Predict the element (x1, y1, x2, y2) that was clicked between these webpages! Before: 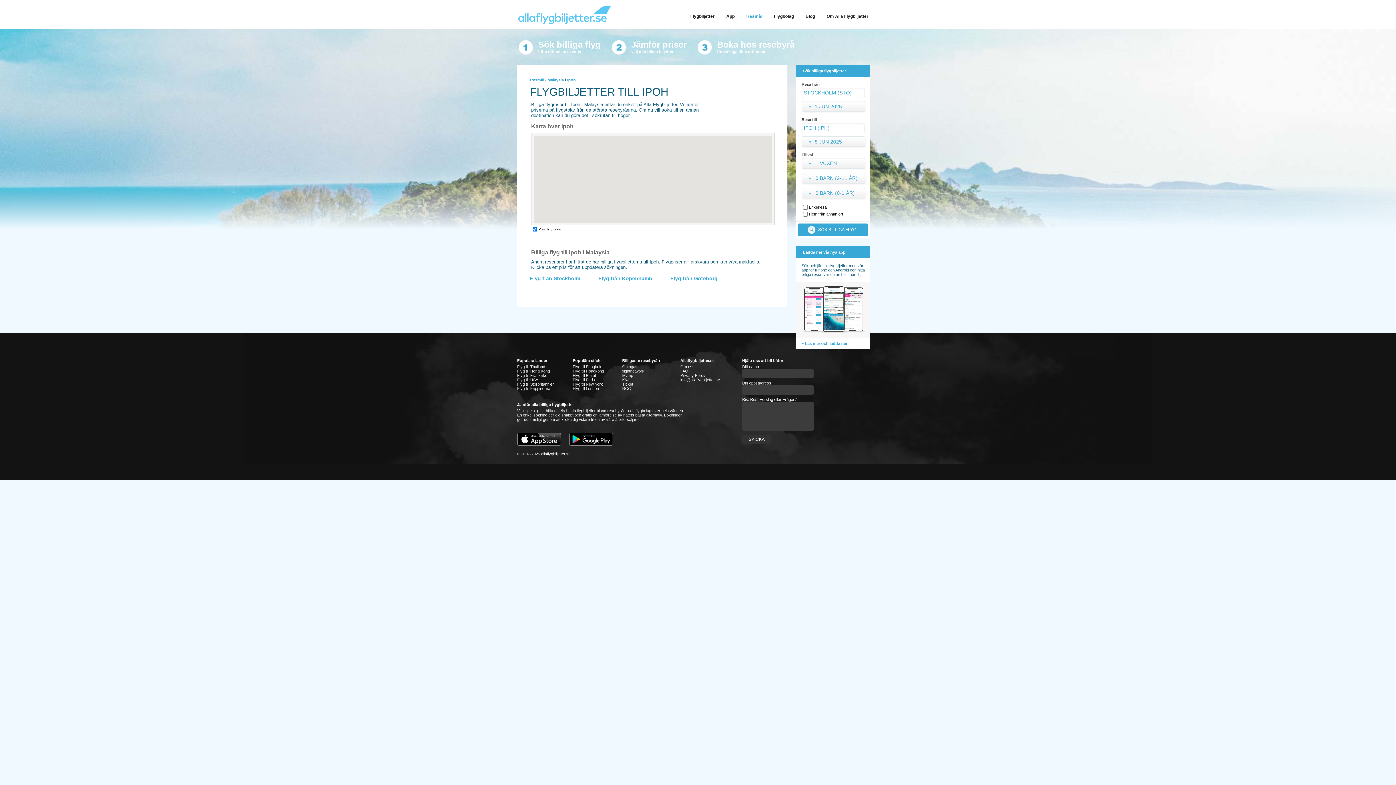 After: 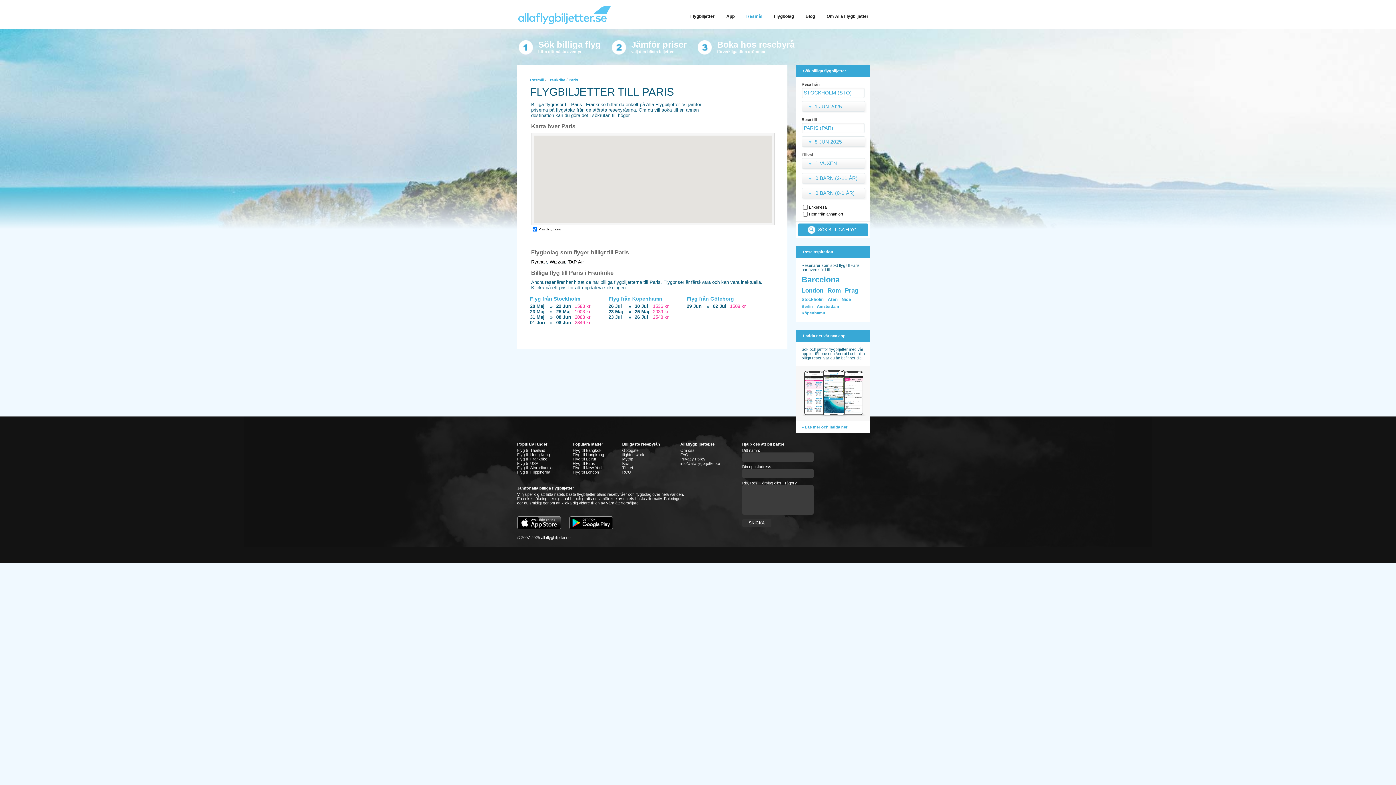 Action: bbox: (572, 377, 595, 382) label: Flyg till Paris